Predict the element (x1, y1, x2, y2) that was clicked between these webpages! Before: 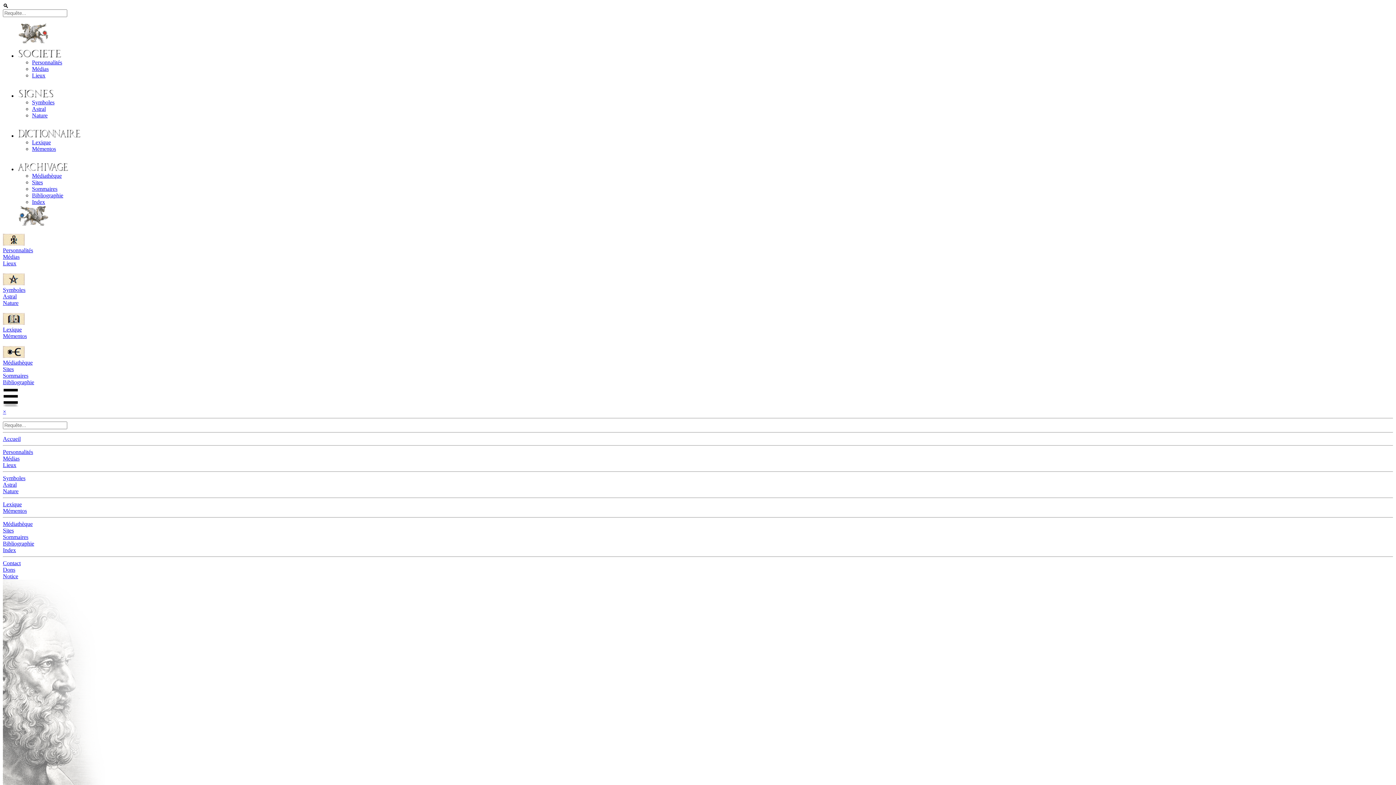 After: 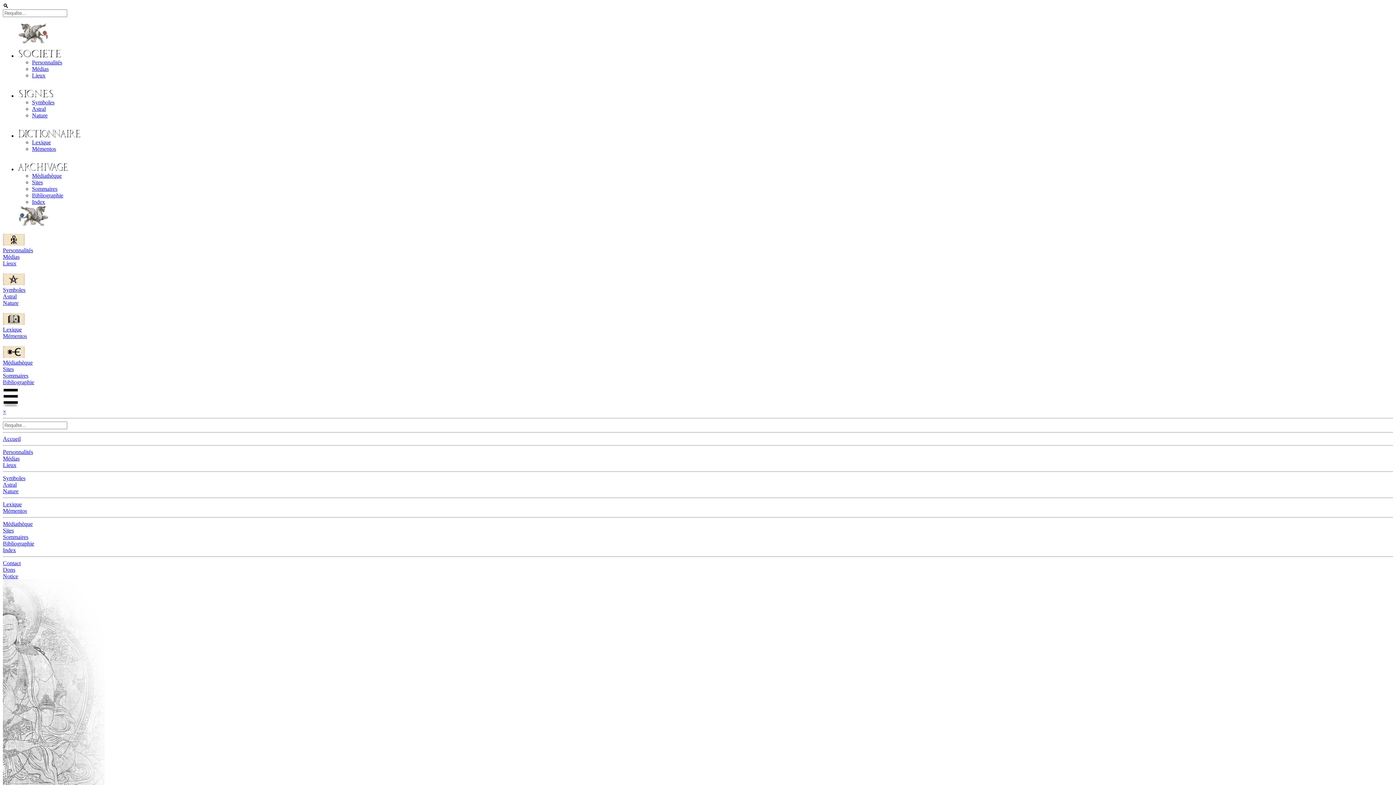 Action: bbox: (2, 573, 18, 579) label: Notice